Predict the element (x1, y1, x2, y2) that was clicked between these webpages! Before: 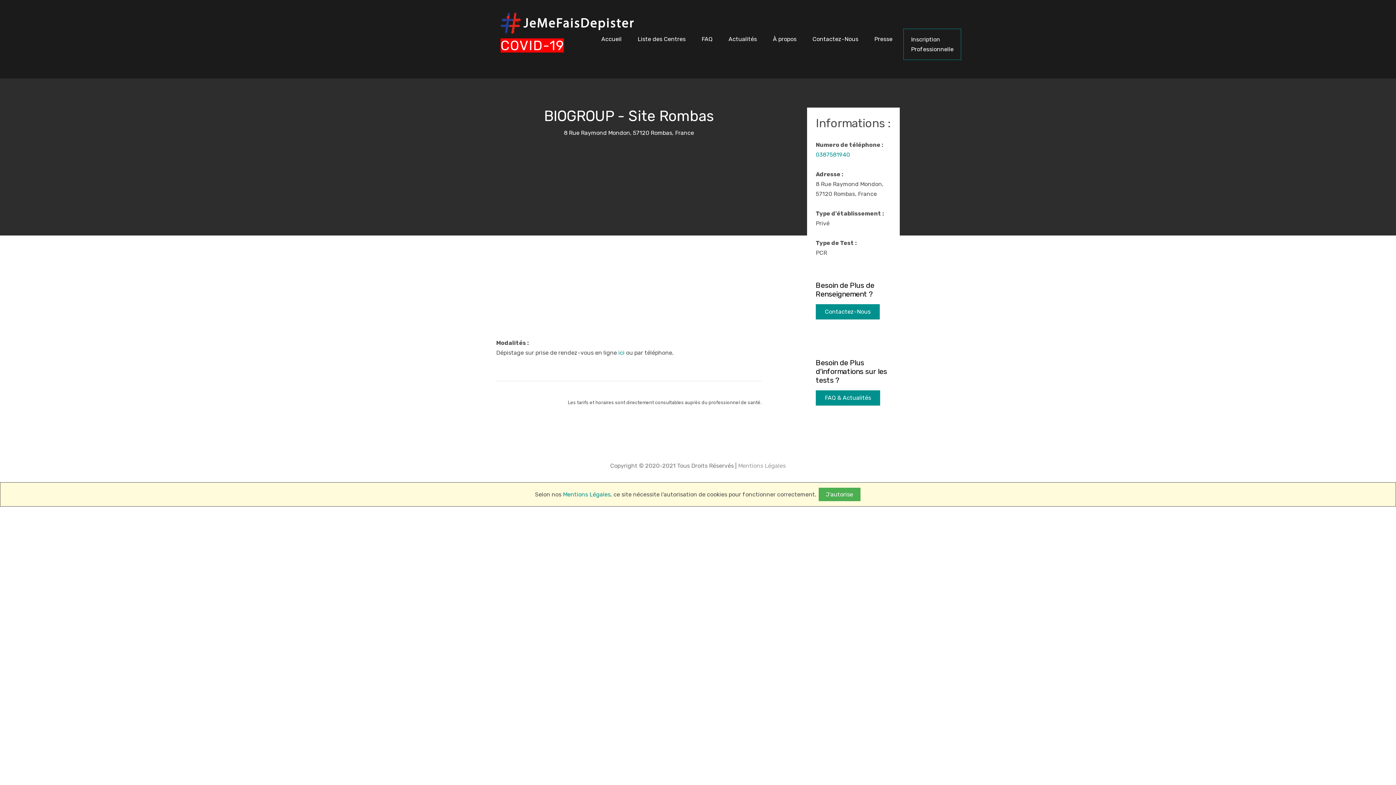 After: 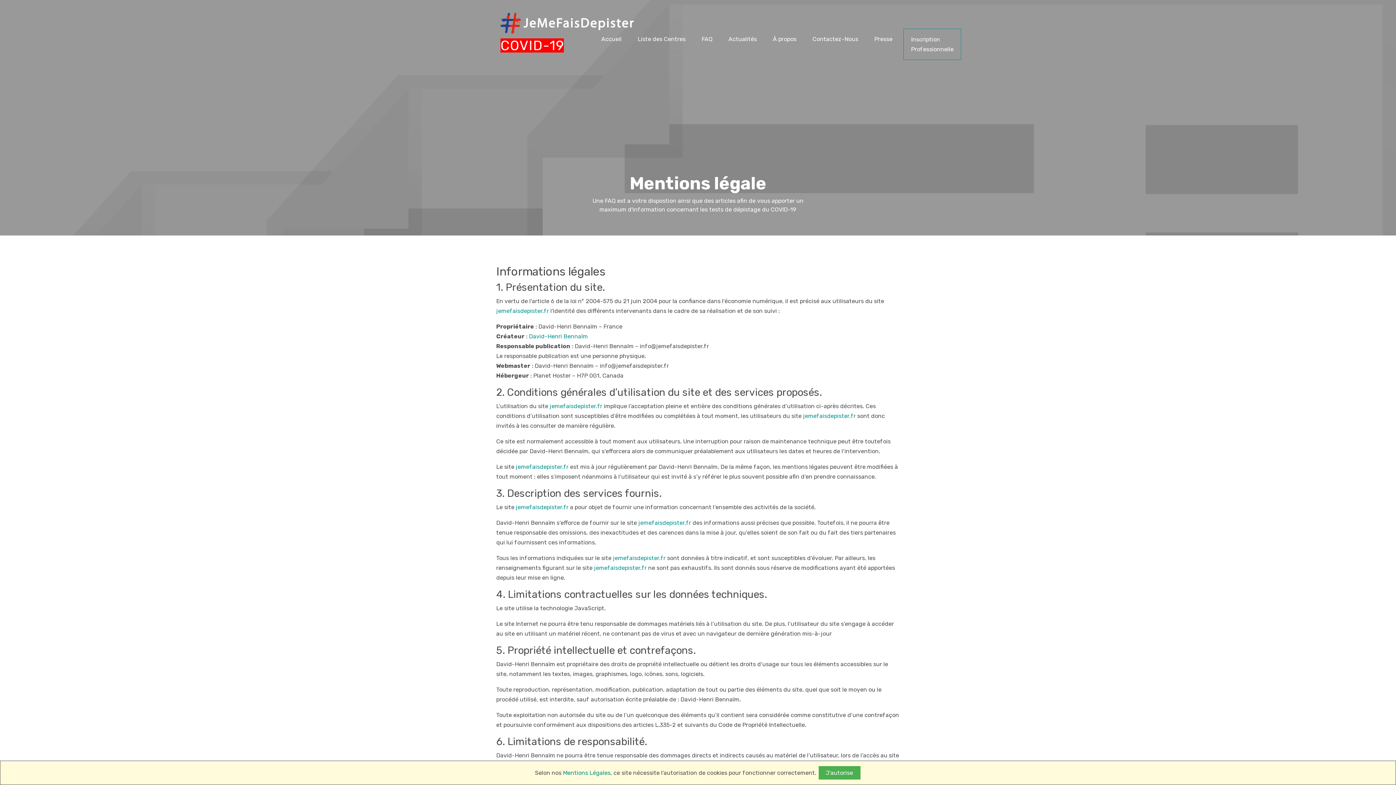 Action: bbox: (736, 462, 786, 469) label:  Mentions Légales